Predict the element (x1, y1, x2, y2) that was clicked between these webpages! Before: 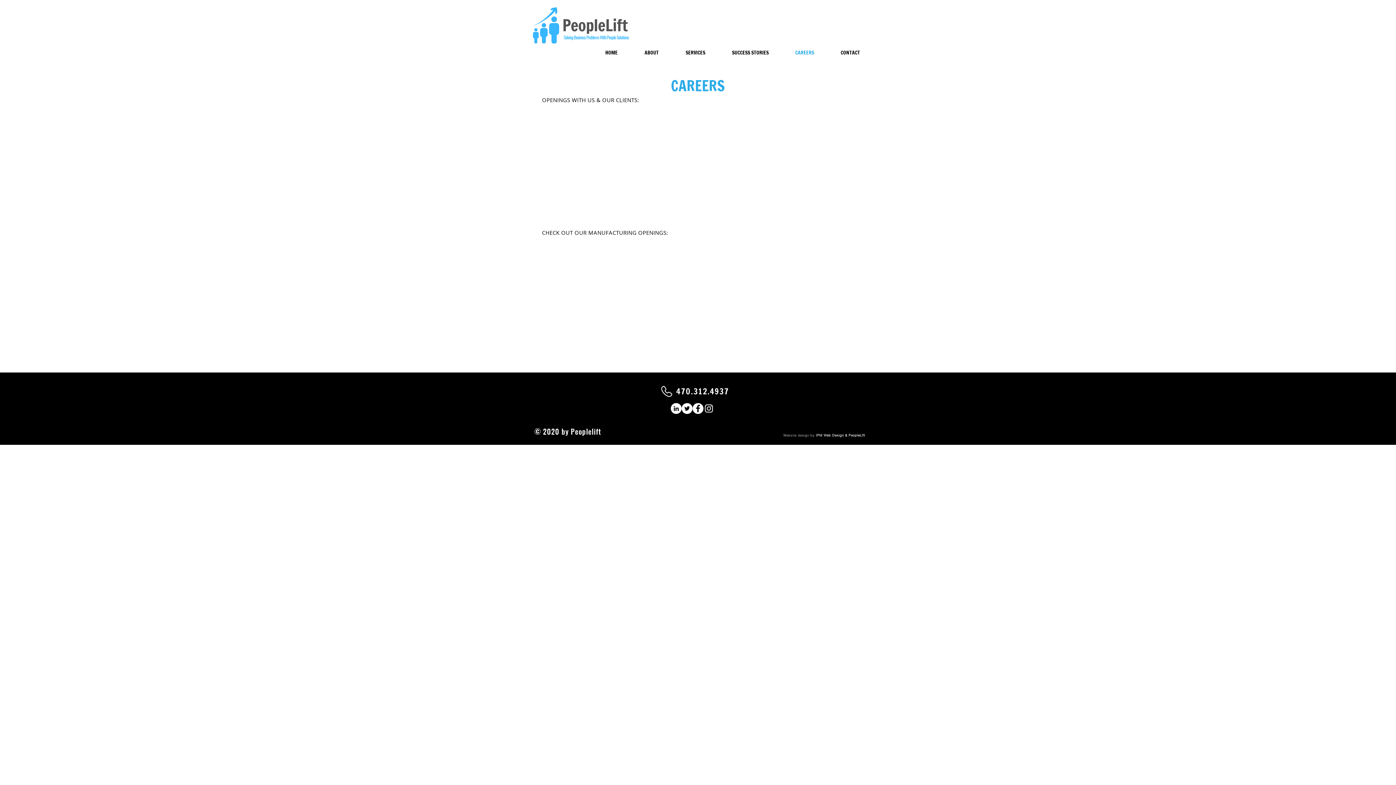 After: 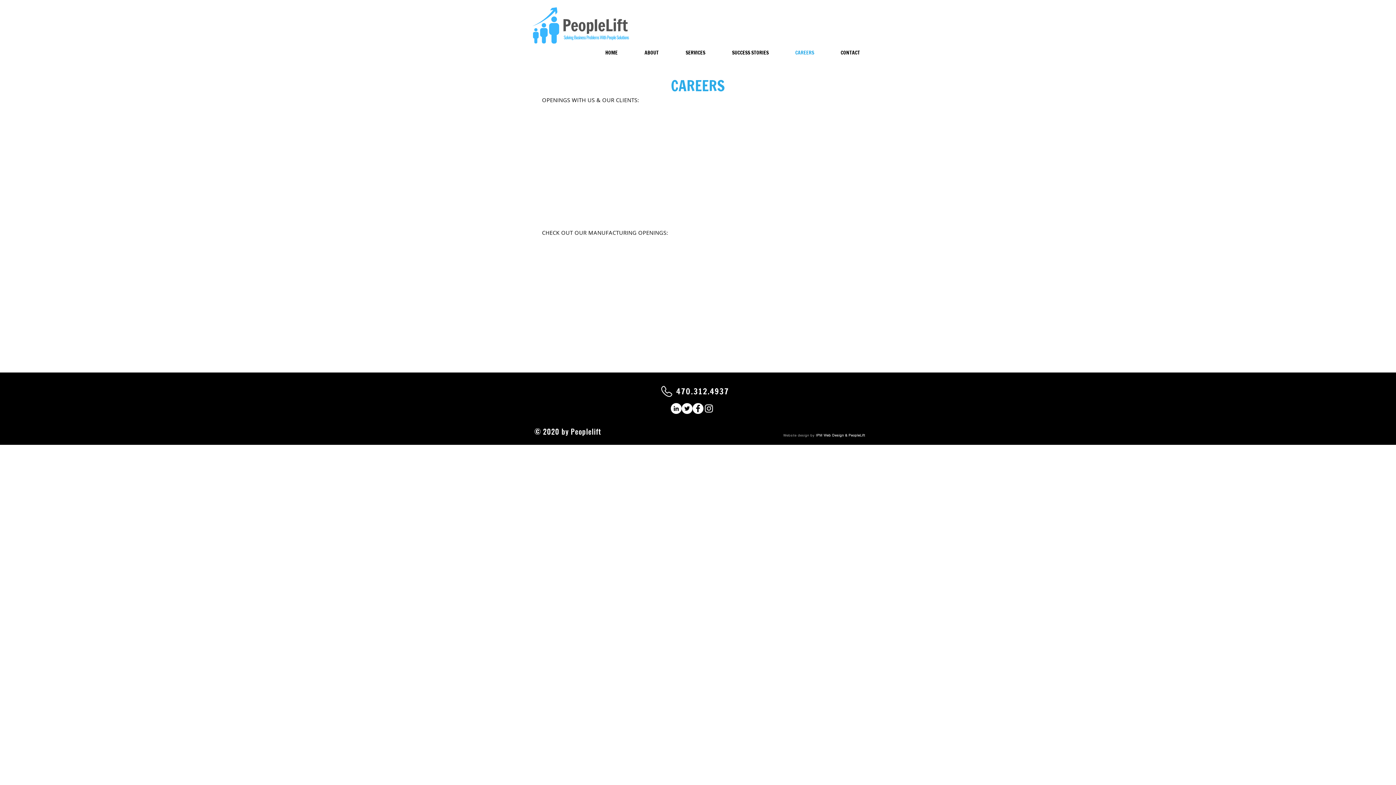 Action: label: IPM Web Design & PeopleLift bbox: (816, 433, 865, 437)